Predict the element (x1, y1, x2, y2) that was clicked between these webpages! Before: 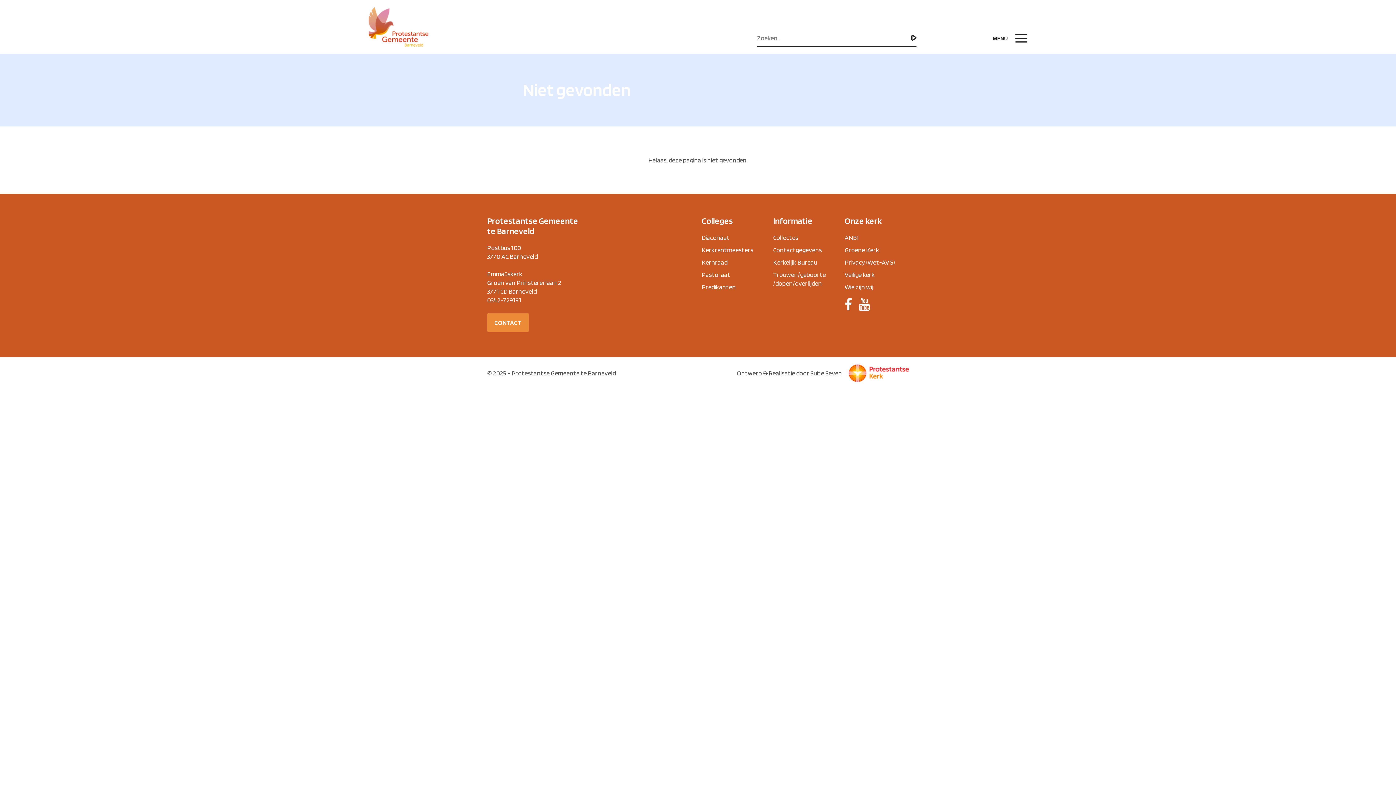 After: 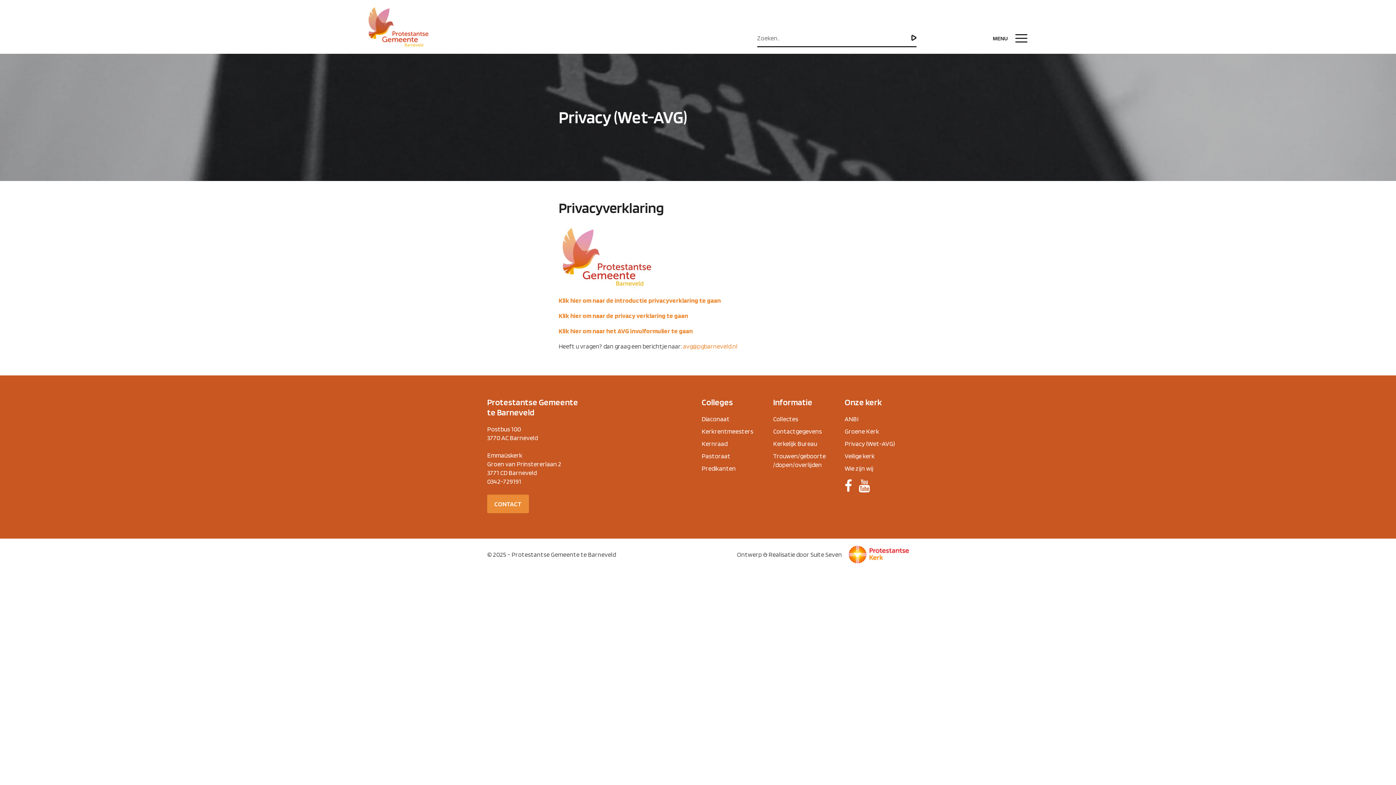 Action: bbox: (844, 258, 895, 266) label: Privacy (Wet-AVG)